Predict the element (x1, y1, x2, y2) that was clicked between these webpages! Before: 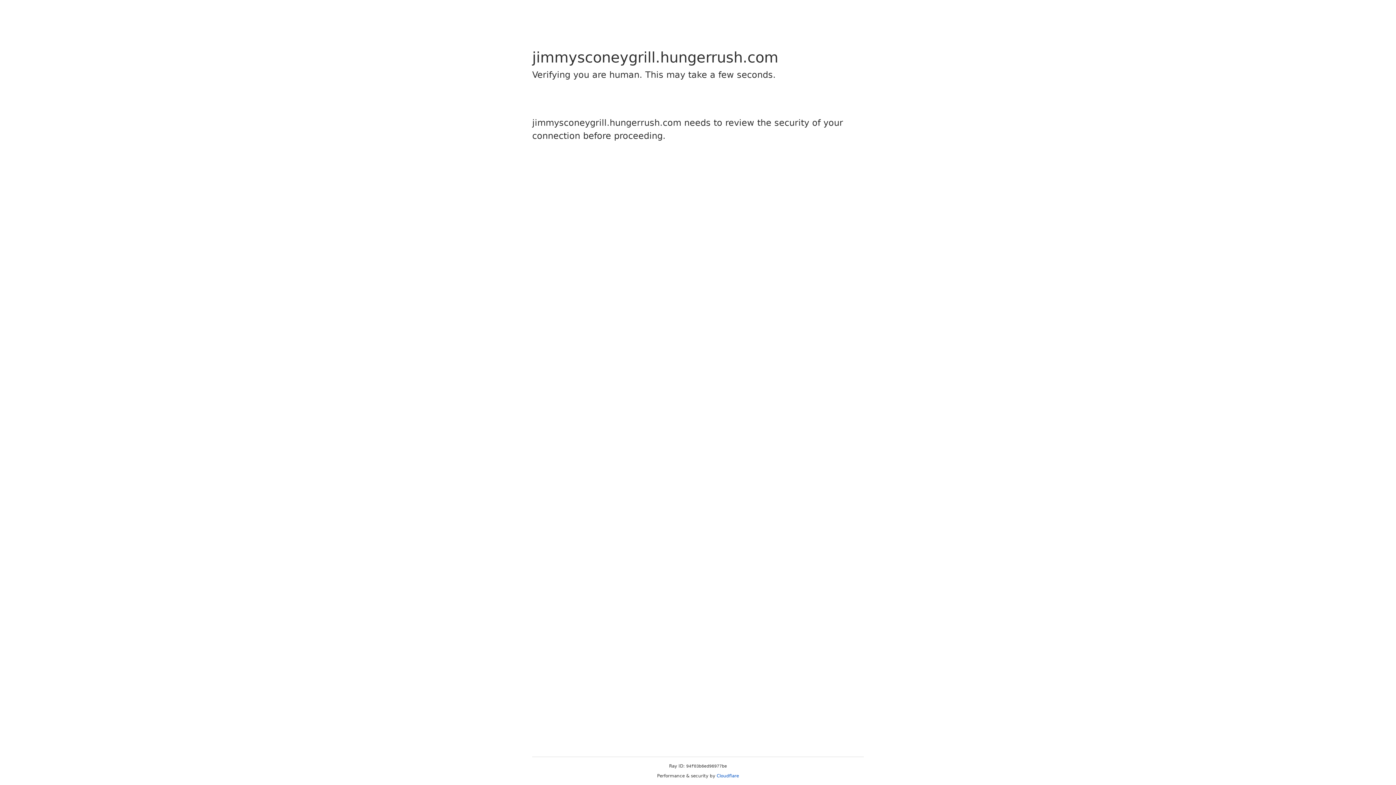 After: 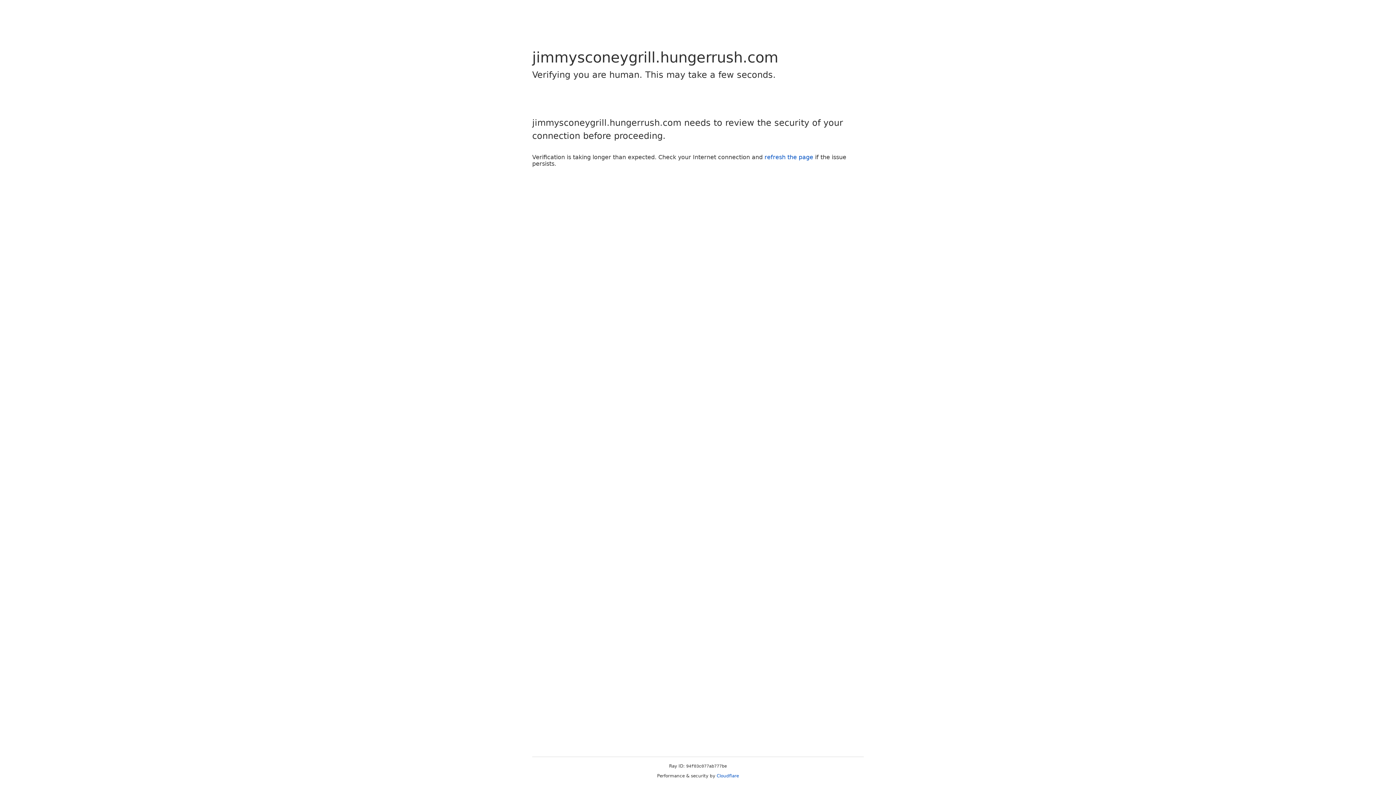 Action: bbox: (716, 773, 739, 778) label: Cloudflare